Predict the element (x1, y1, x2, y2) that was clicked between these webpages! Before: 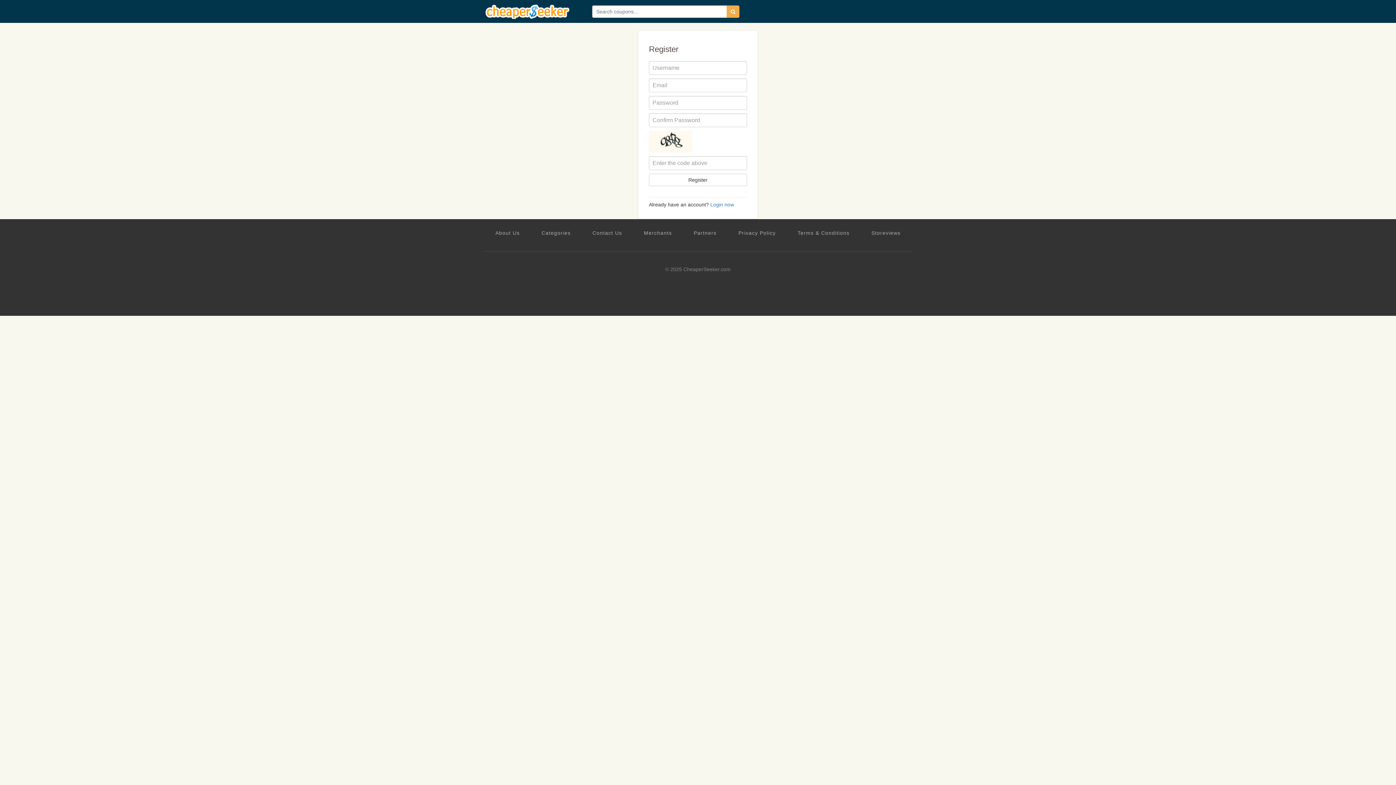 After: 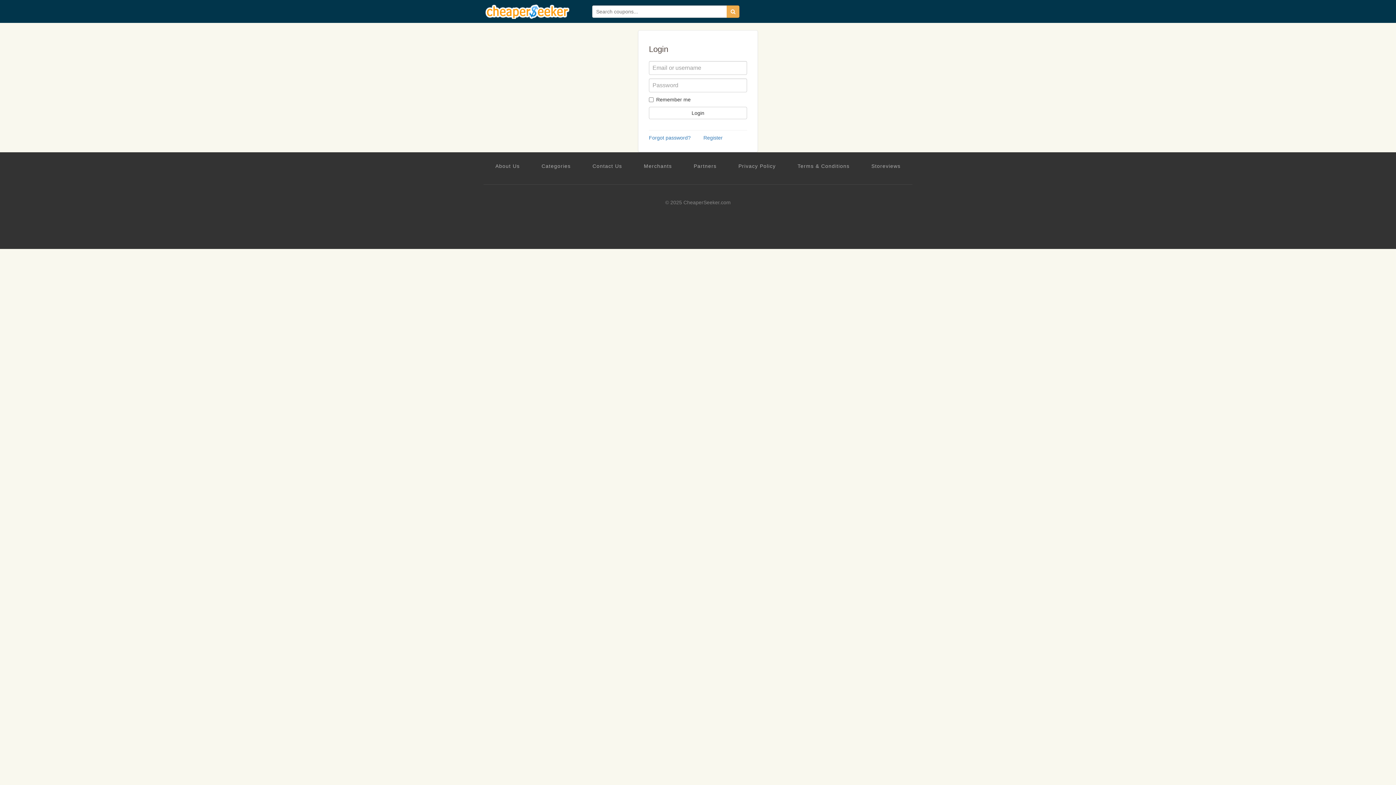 Action: bbox: (710, 201, 734, 207) label: Login now